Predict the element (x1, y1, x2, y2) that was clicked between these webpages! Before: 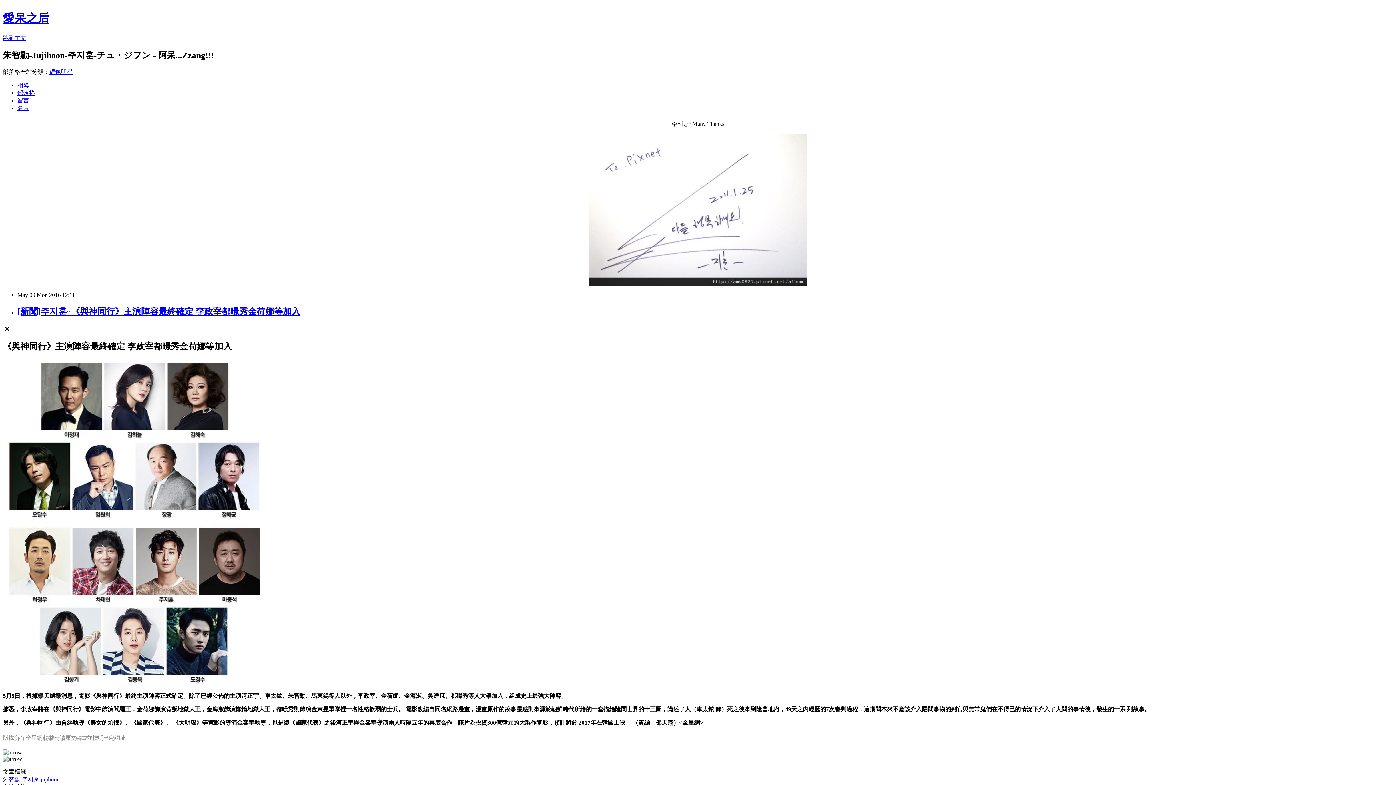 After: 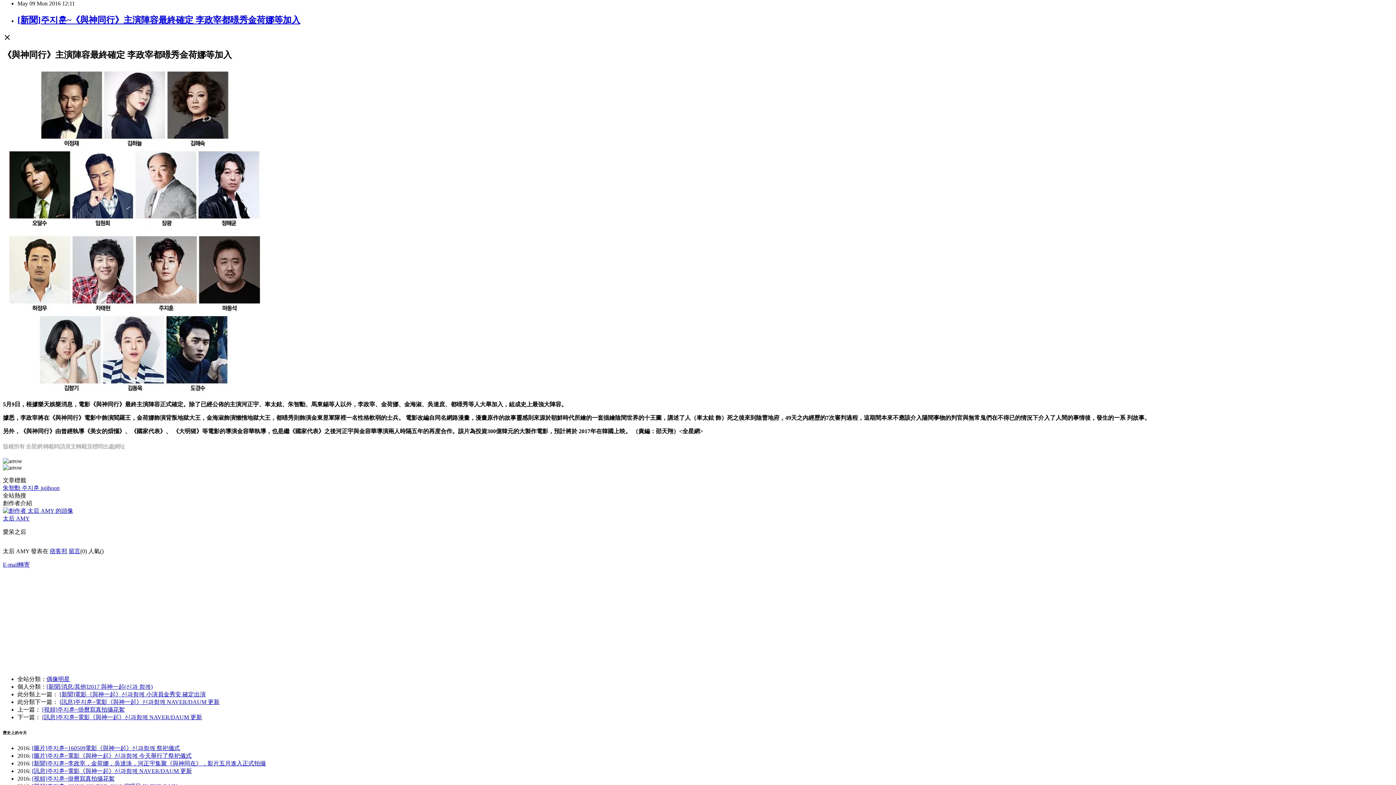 Action: label: 跳到主文 bbox: (2, 34, 26, 41)